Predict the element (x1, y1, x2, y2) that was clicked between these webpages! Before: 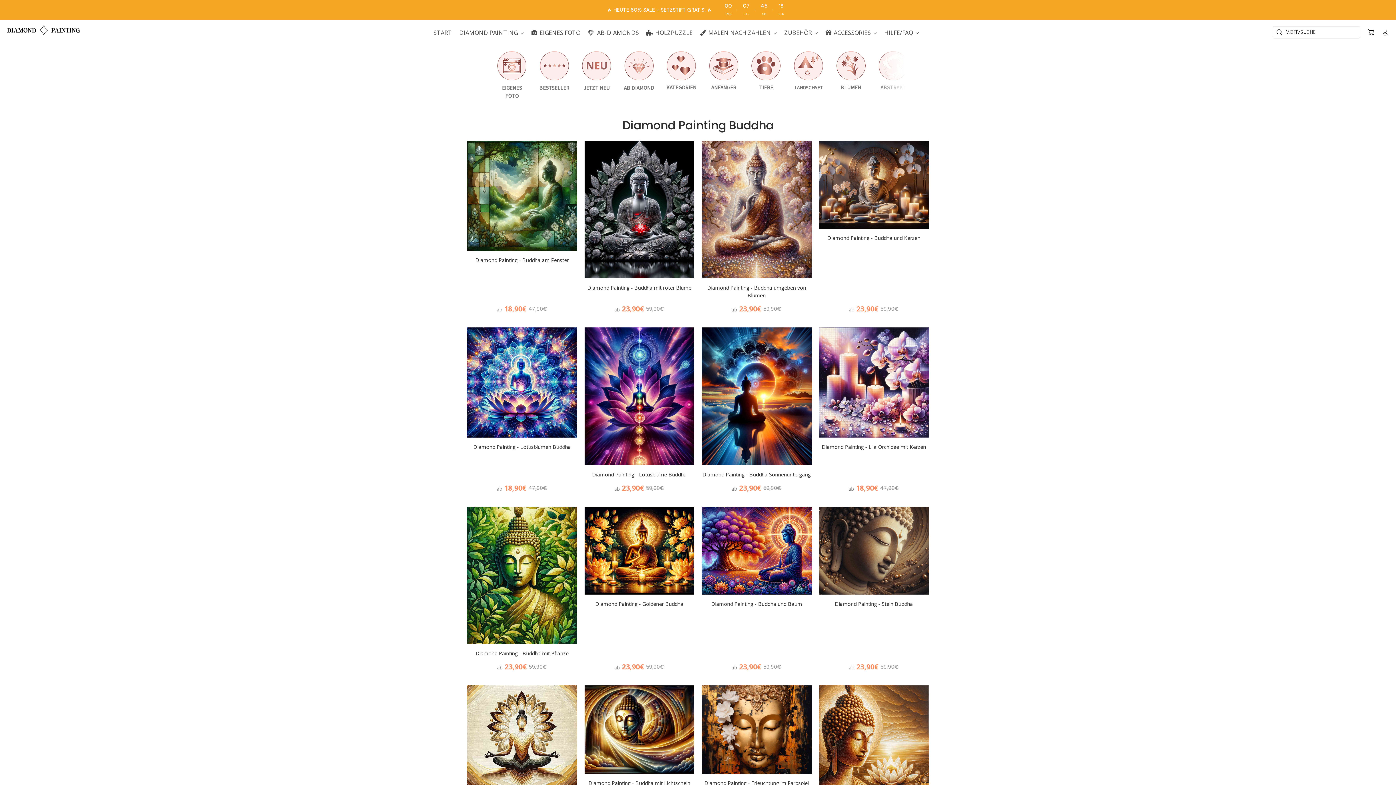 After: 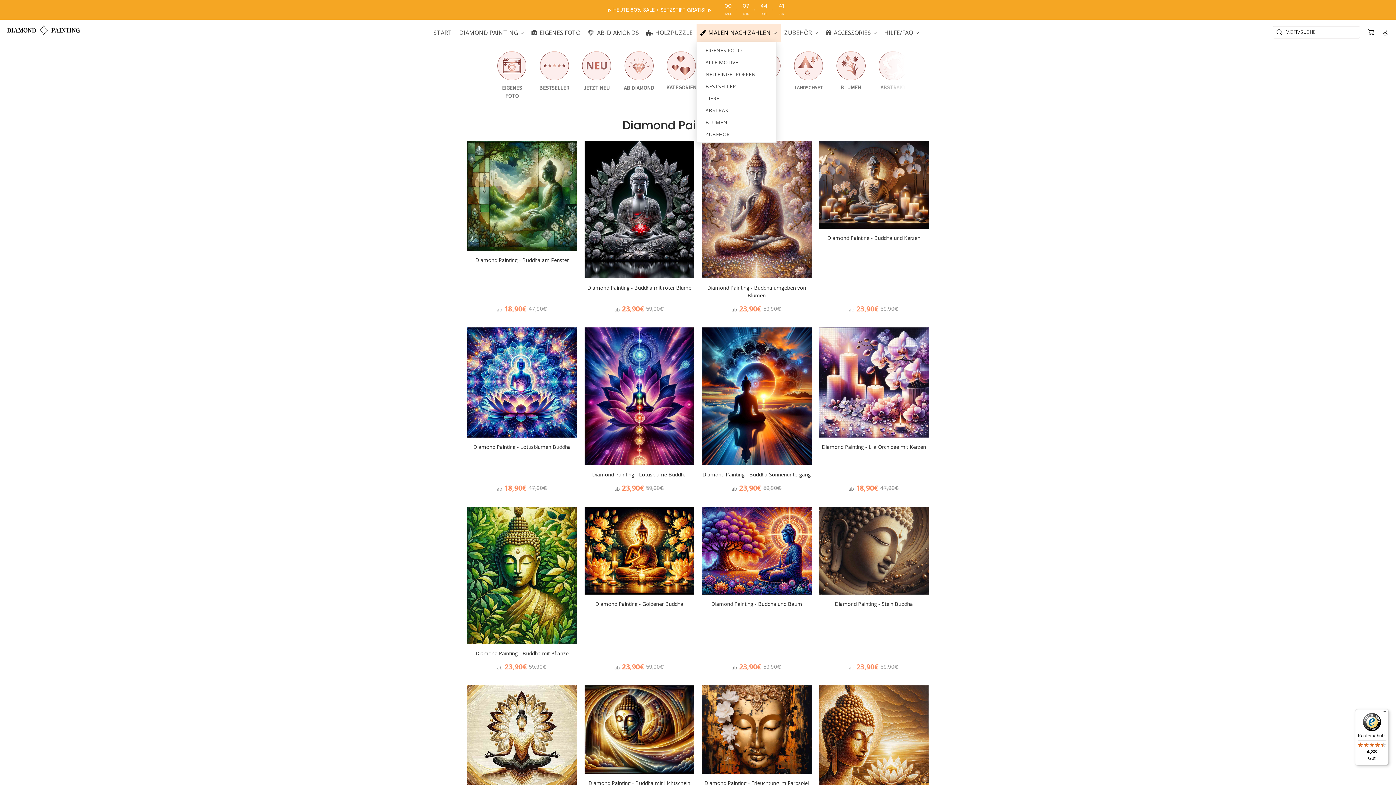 Action: label: MALEN NACH ZAHLEN bbox: (696, 23, 780, 41)